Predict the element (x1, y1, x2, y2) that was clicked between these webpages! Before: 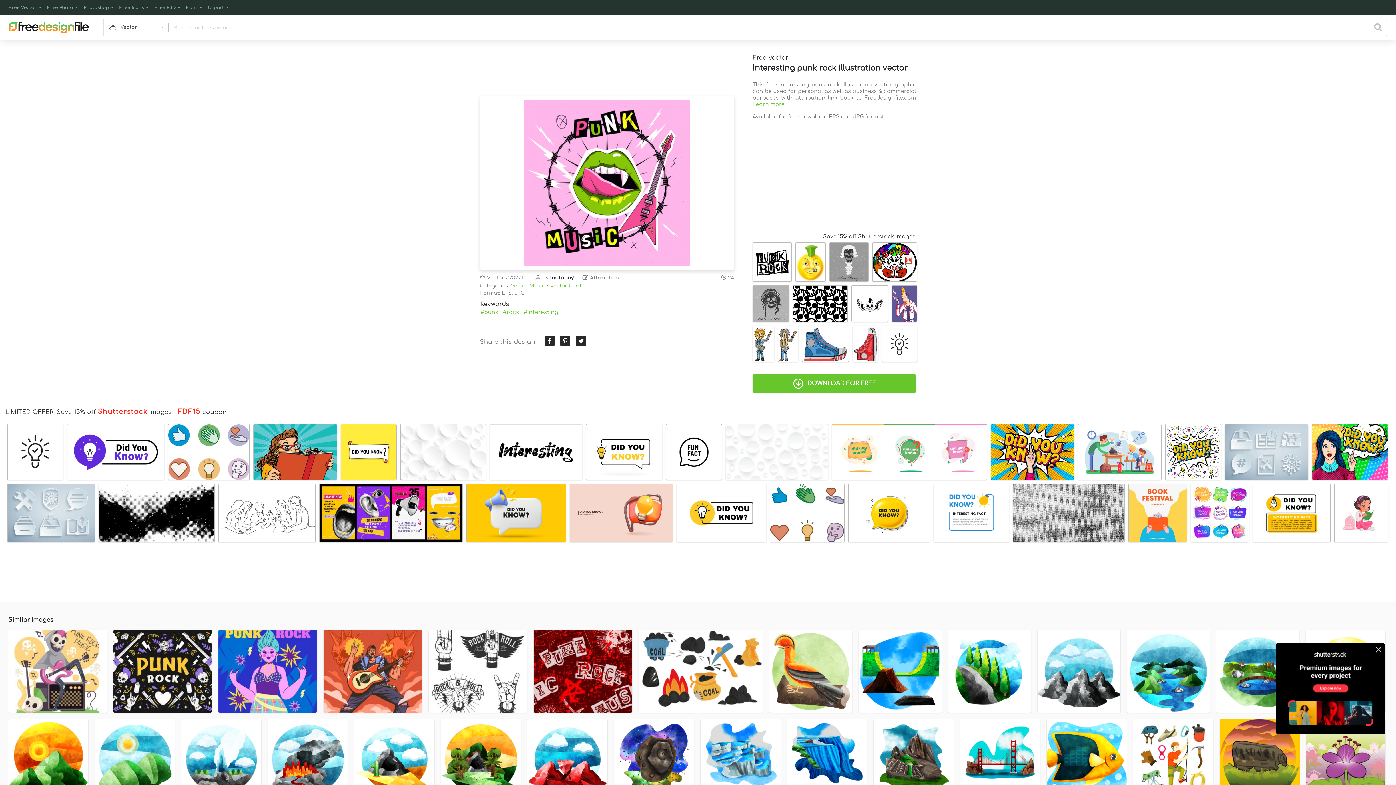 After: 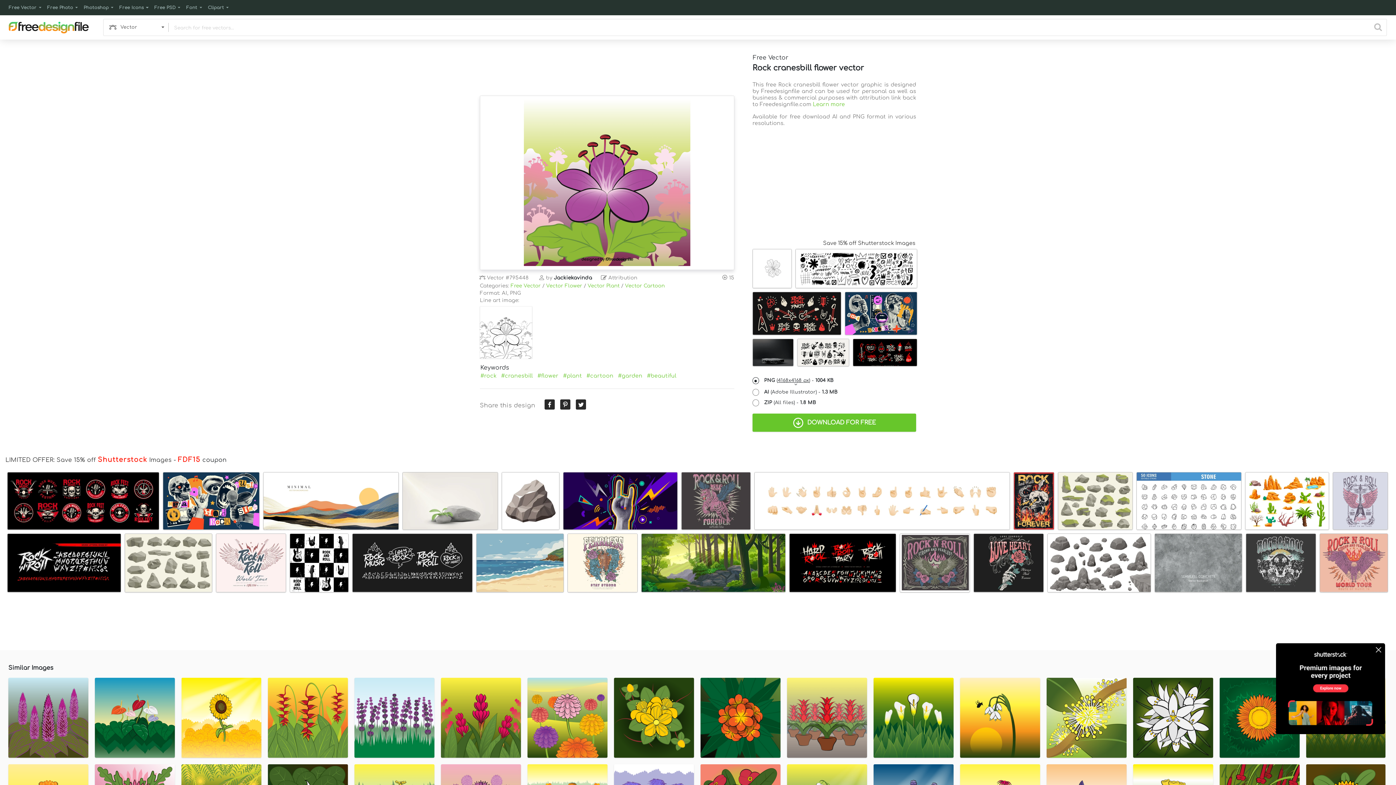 Action: bbox: (1306, 719, 1385, 799) label: Rock cranesbill flower vector